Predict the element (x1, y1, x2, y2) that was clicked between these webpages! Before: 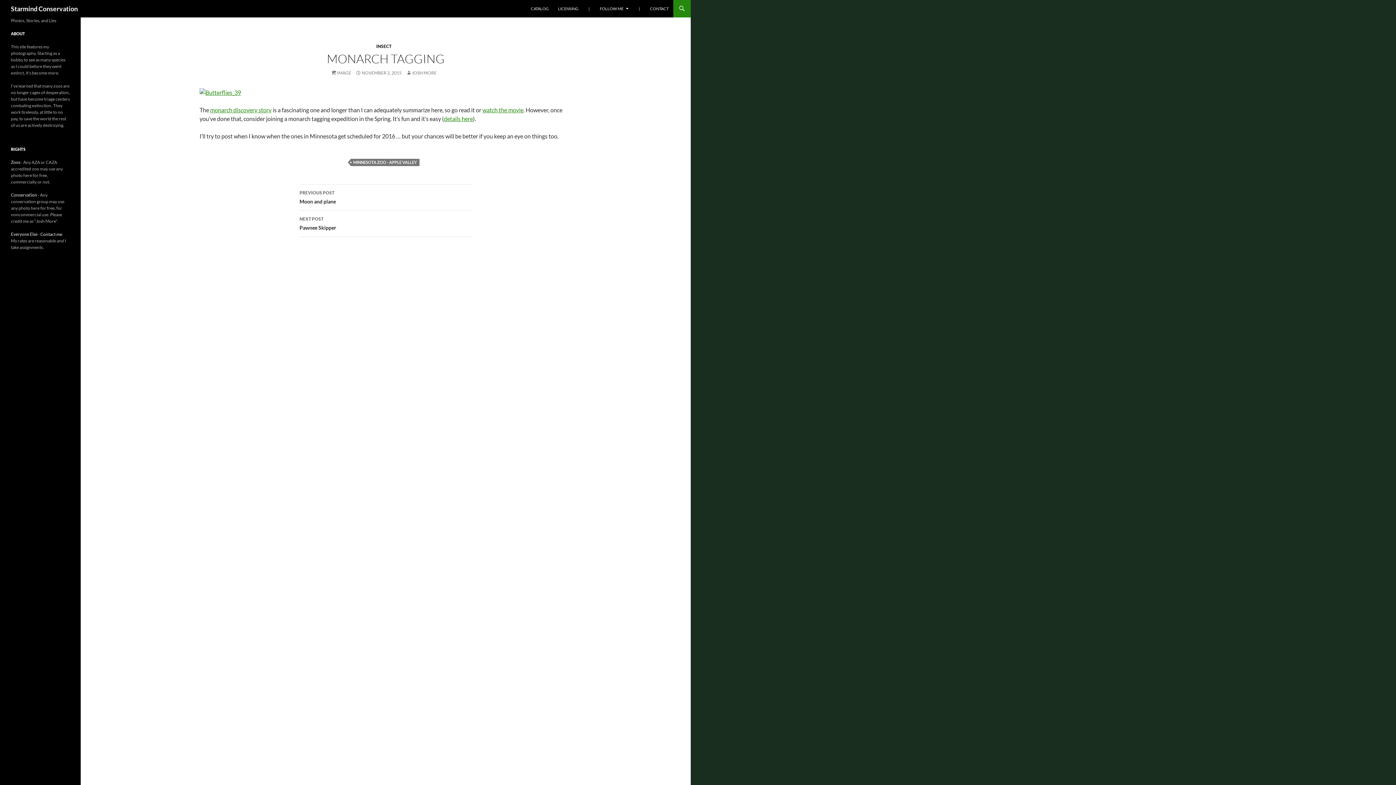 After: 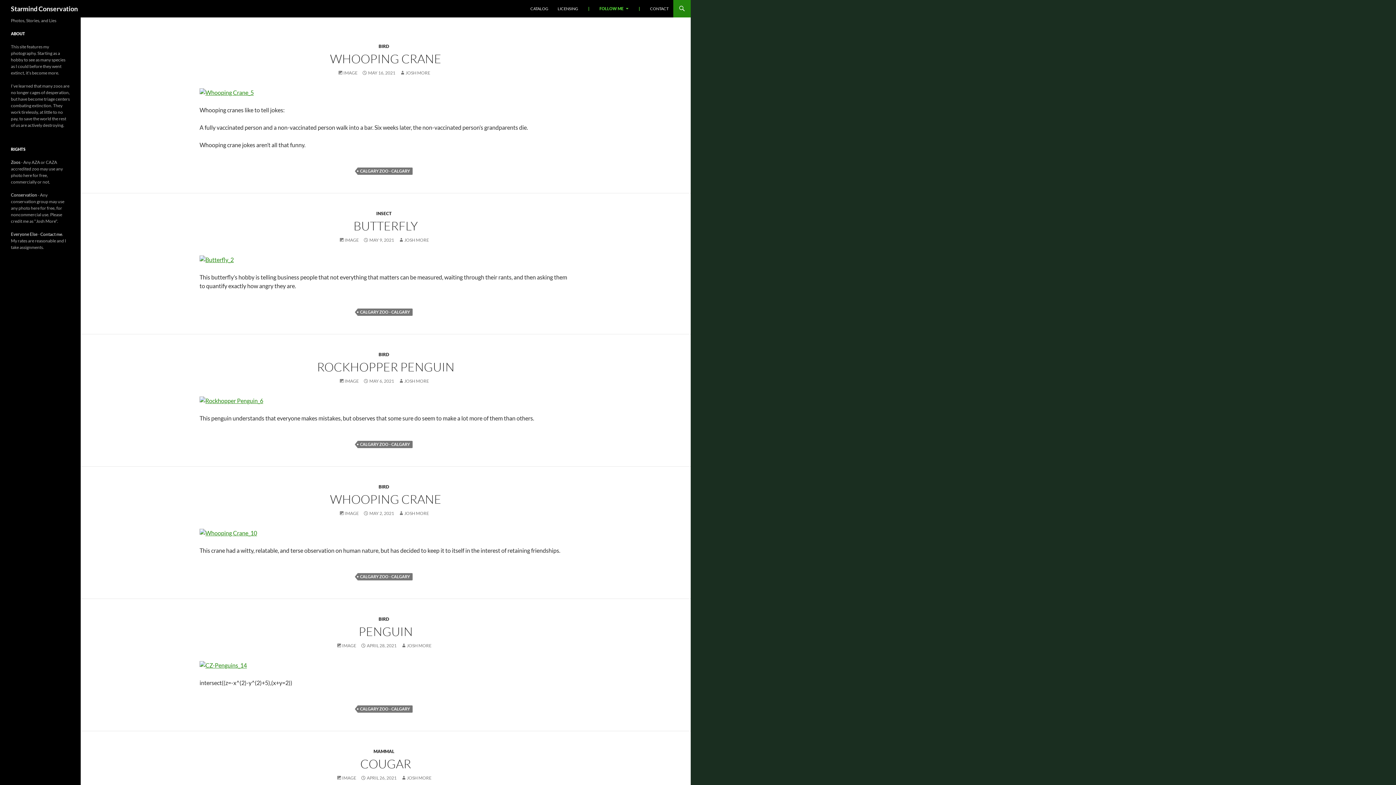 Action: label: FOLLOW ME bbox: (595, 0, 633, 17)